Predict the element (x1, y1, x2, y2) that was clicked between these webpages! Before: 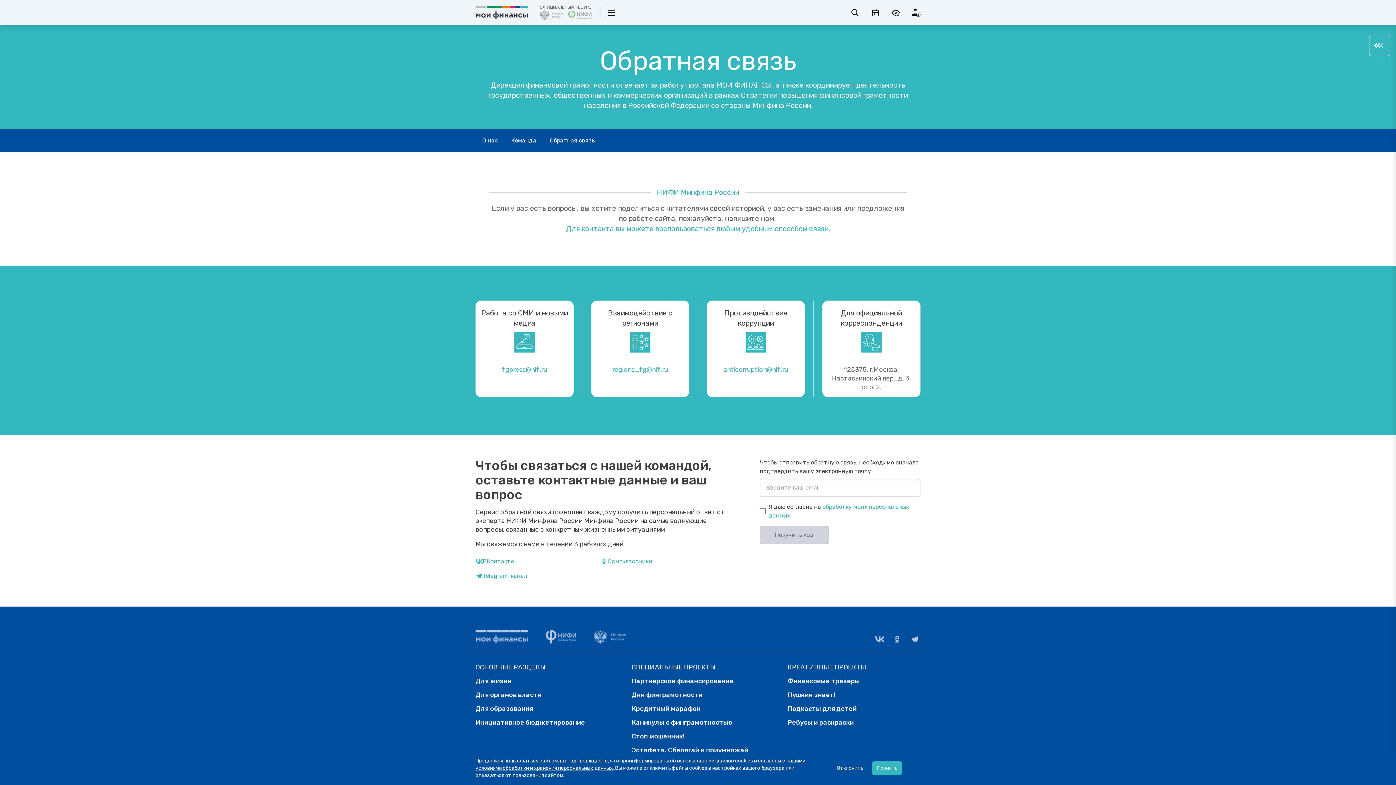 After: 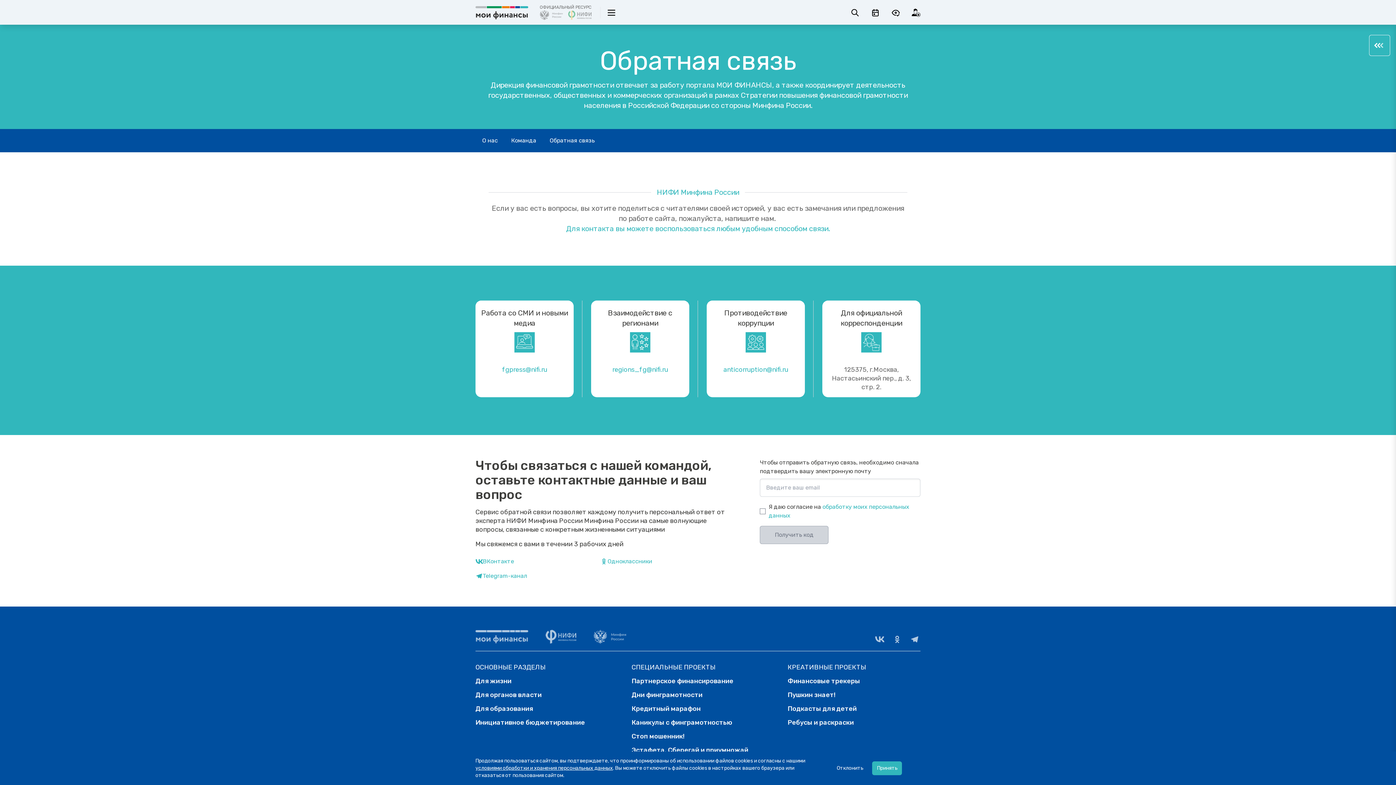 Action: bbox: (593, 630, 626, 644)